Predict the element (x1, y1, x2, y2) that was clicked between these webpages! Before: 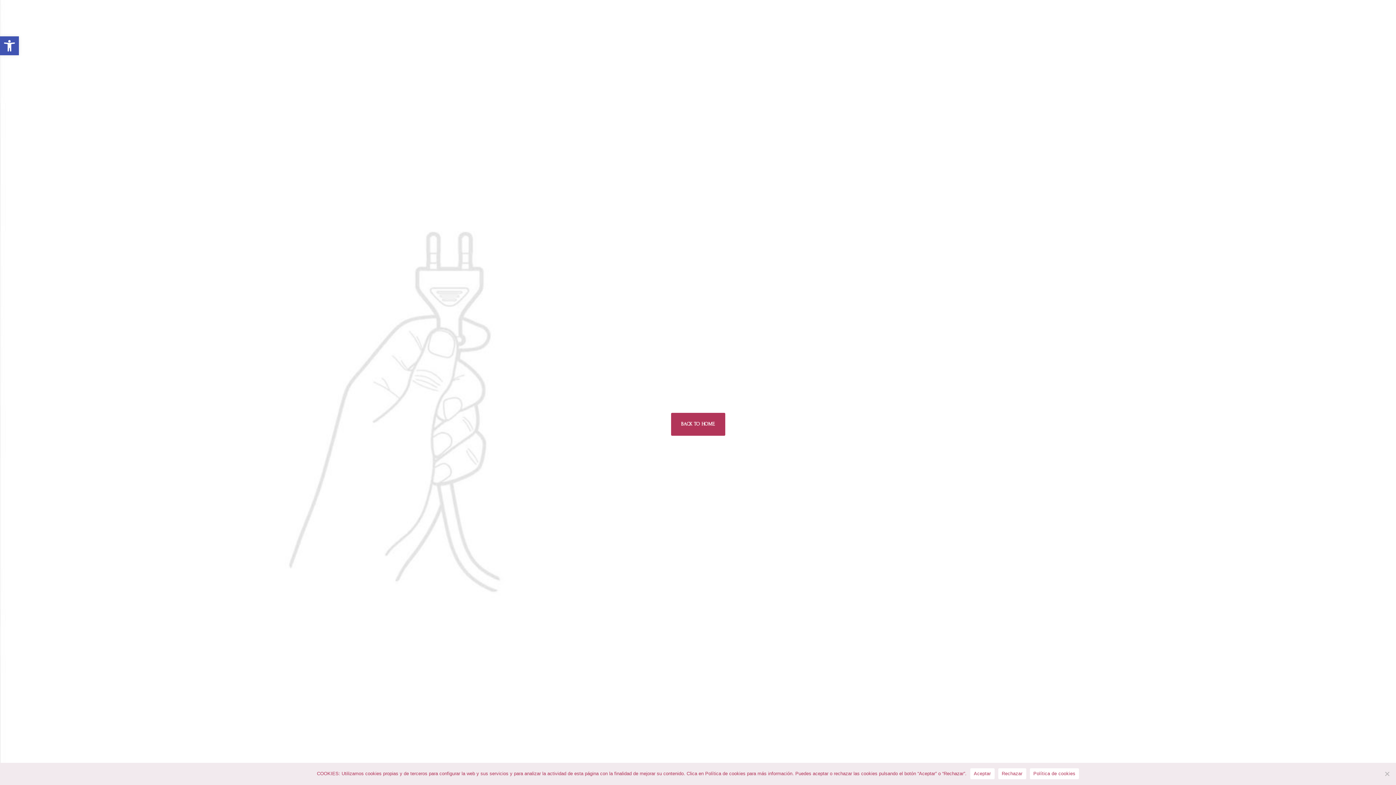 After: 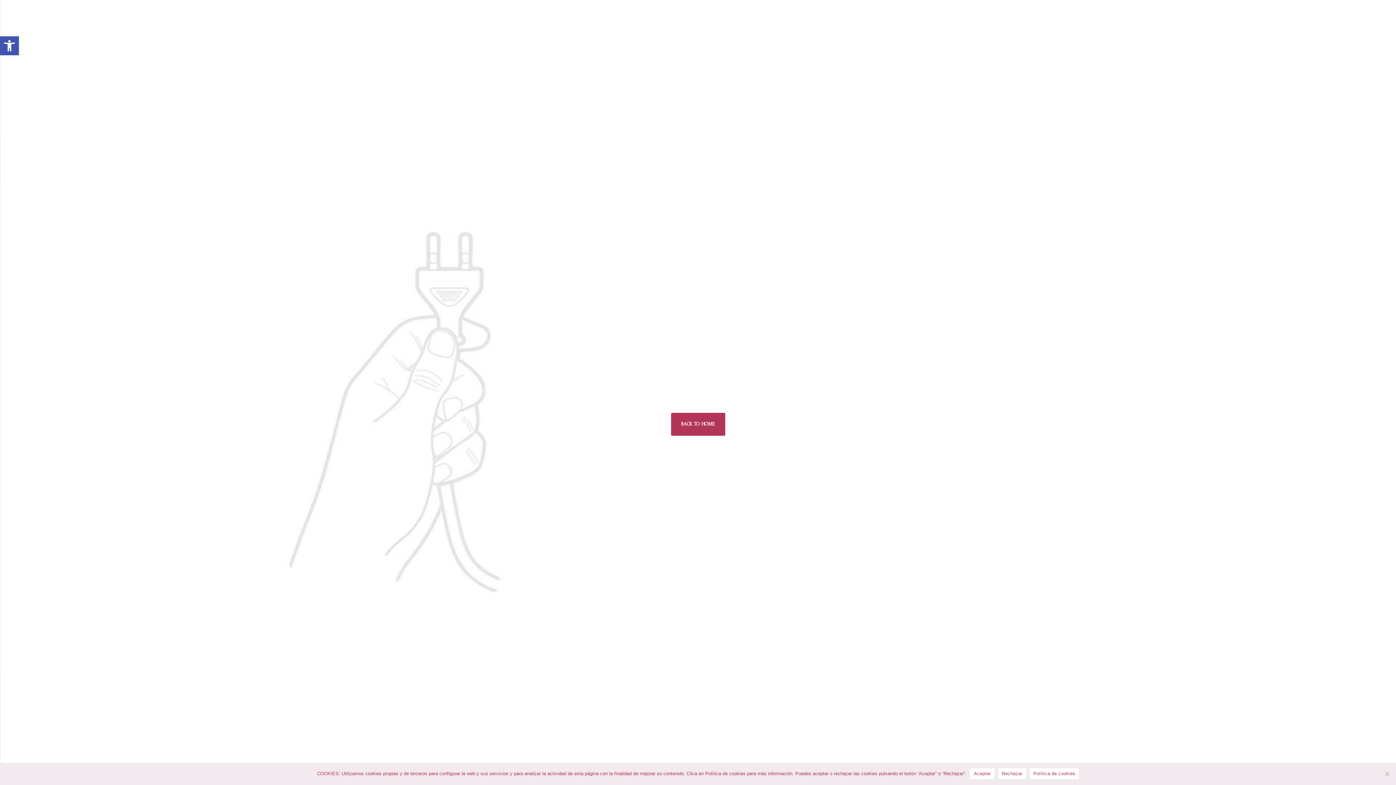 Action: bbox: (705, 771, 745, 776) label: Política de cookies